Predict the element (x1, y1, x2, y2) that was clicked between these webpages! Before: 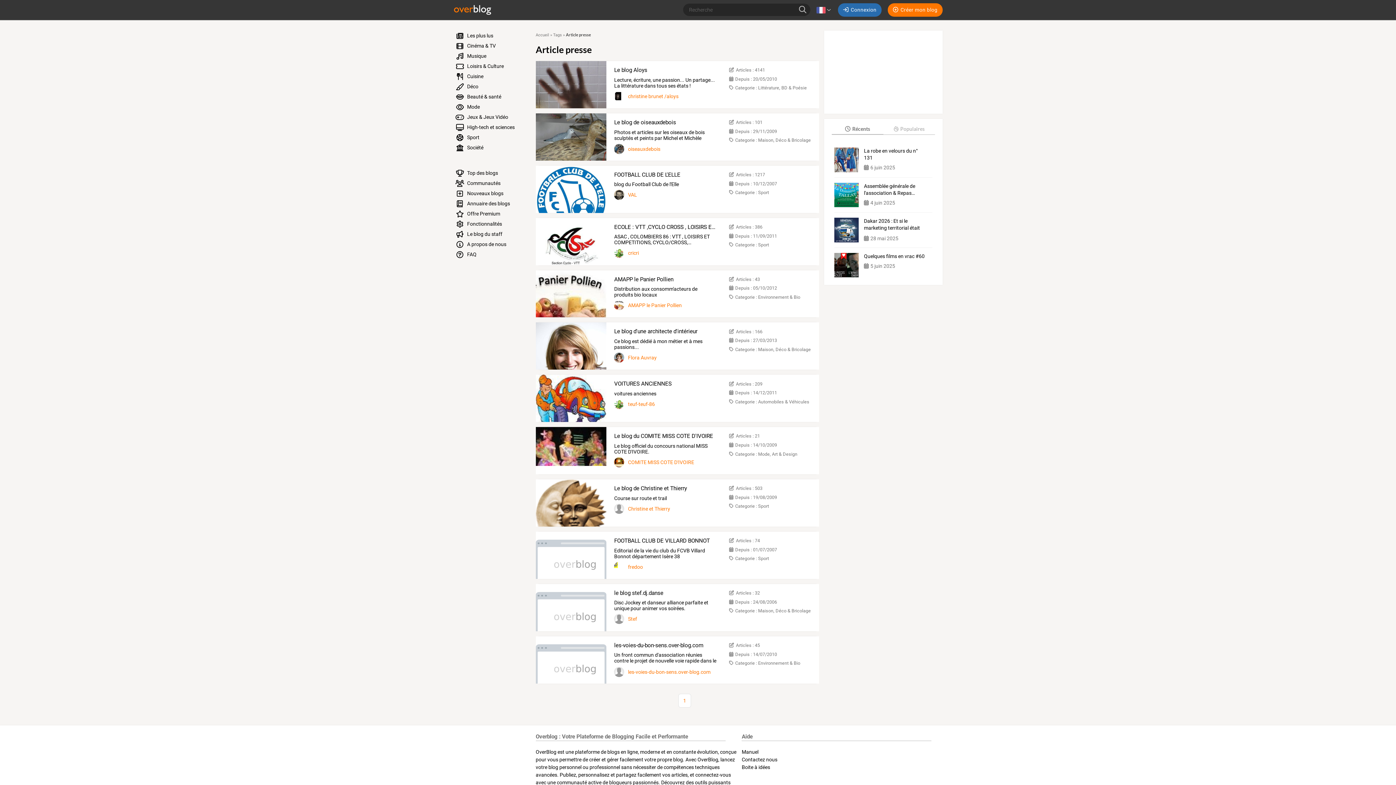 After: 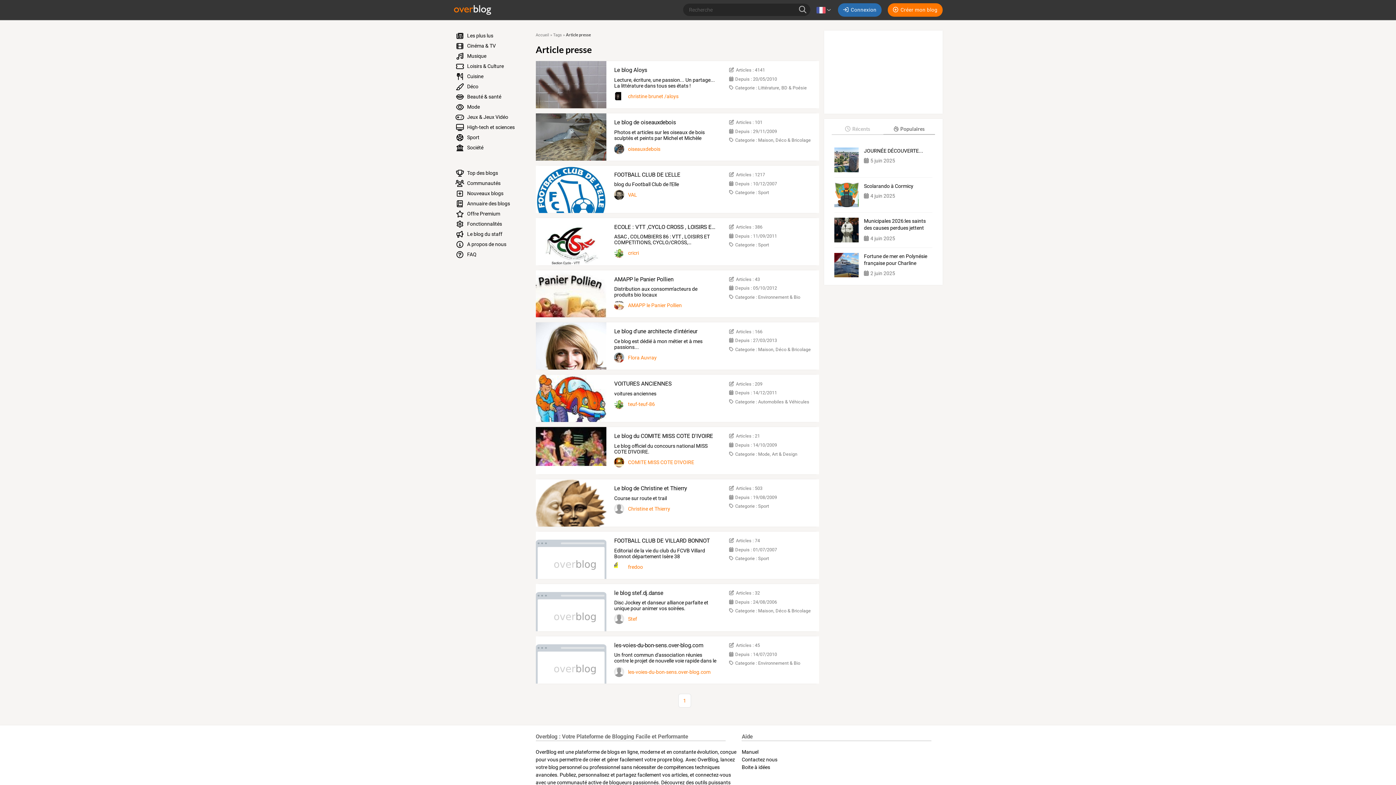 Action: bbox: (883, 124, 935, 135) label:  Populaires